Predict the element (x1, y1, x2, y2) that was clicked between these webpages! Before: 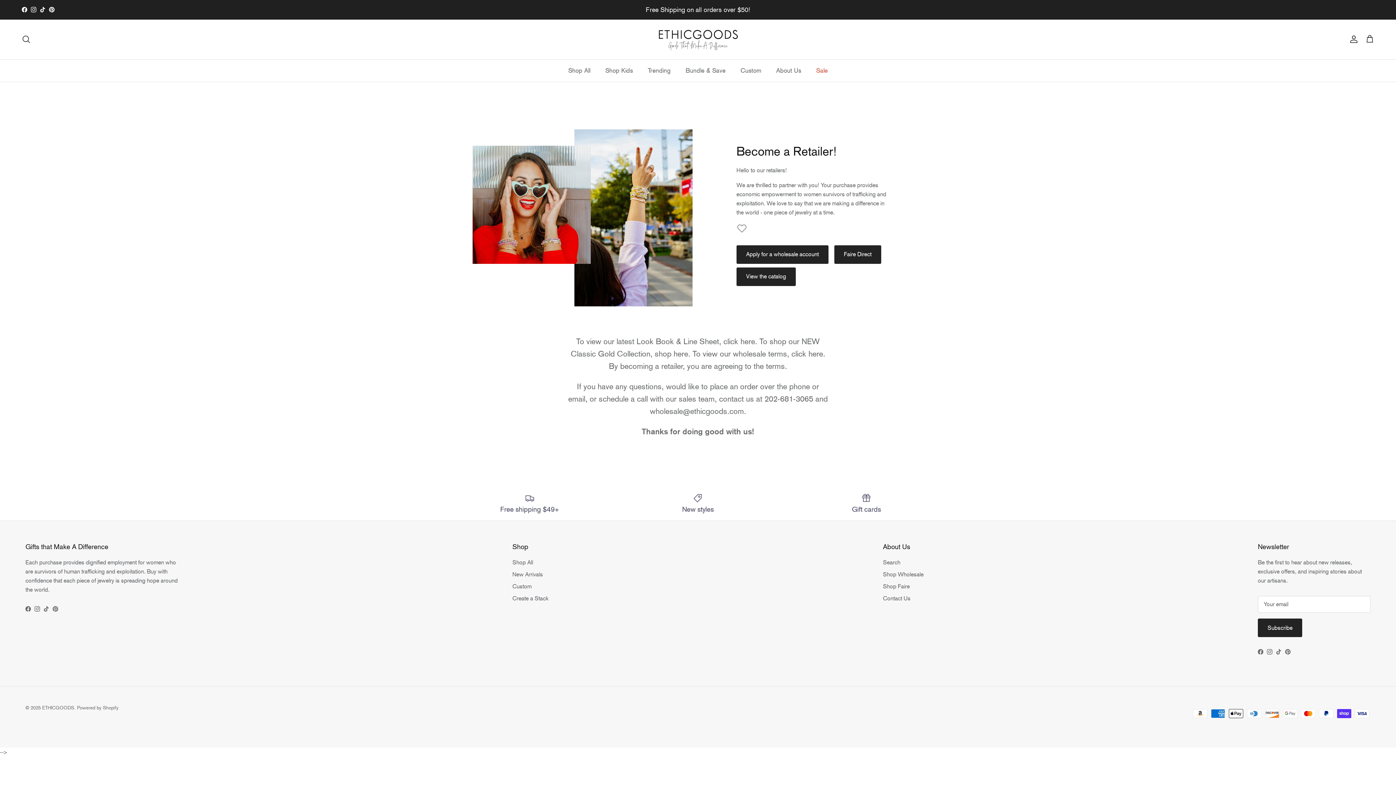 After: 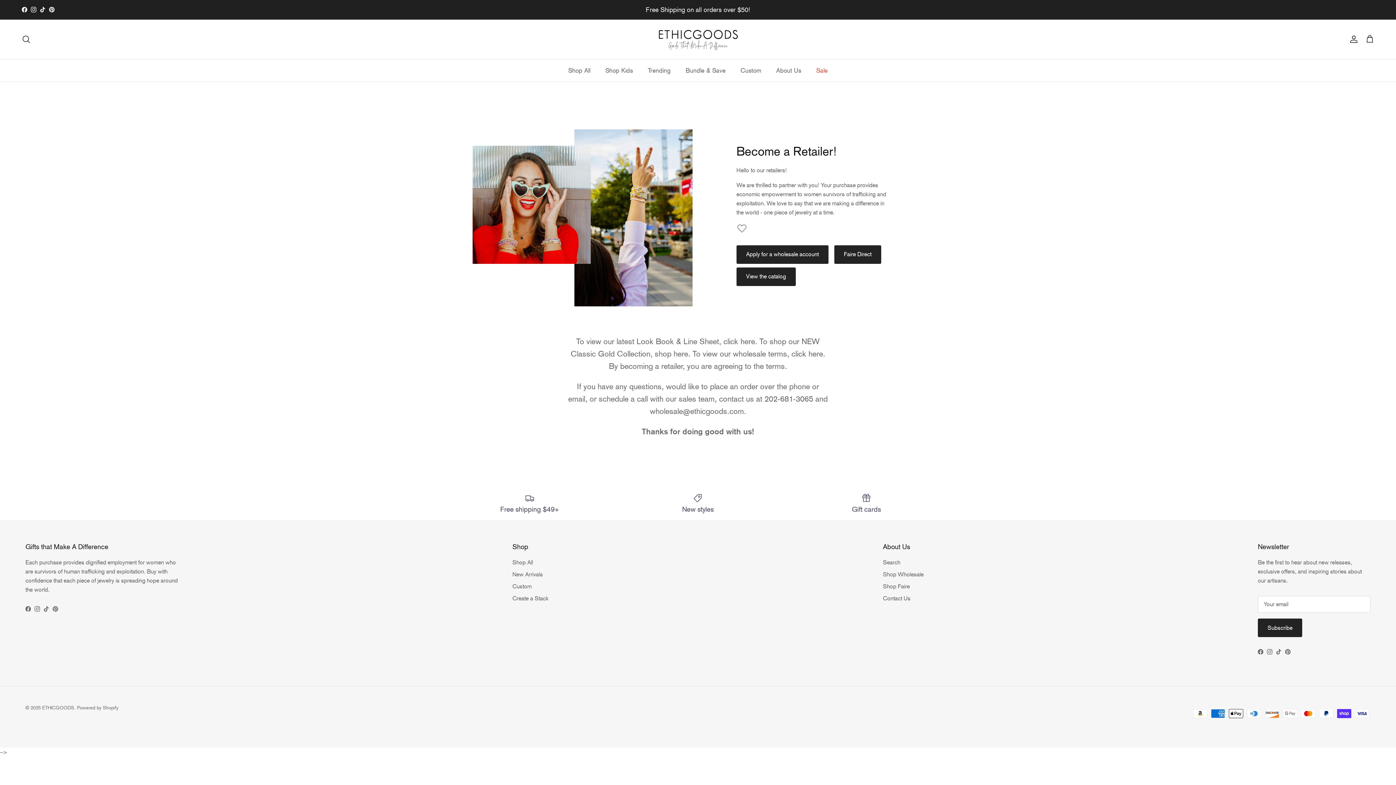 Action: bbox: (49, 7, 54, 12) label: Pinterest